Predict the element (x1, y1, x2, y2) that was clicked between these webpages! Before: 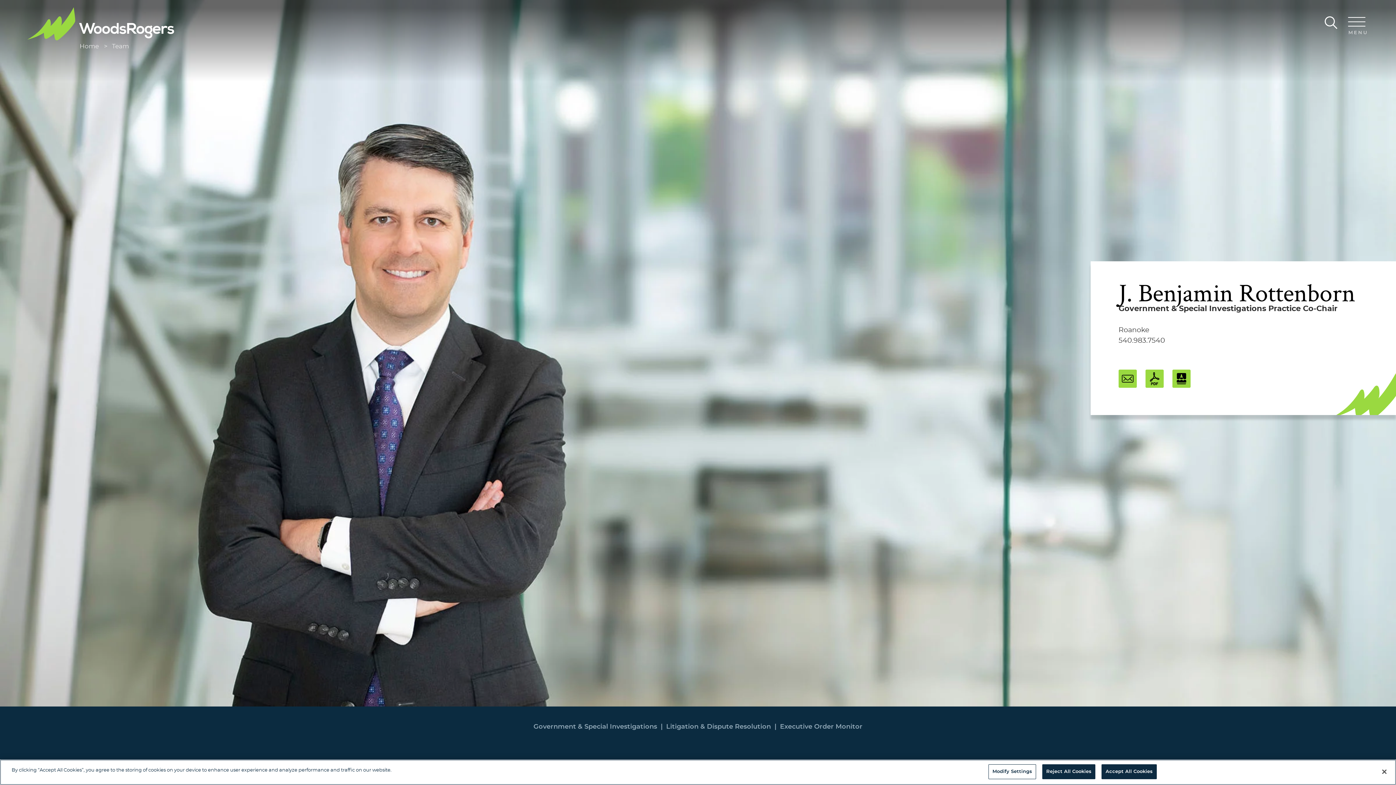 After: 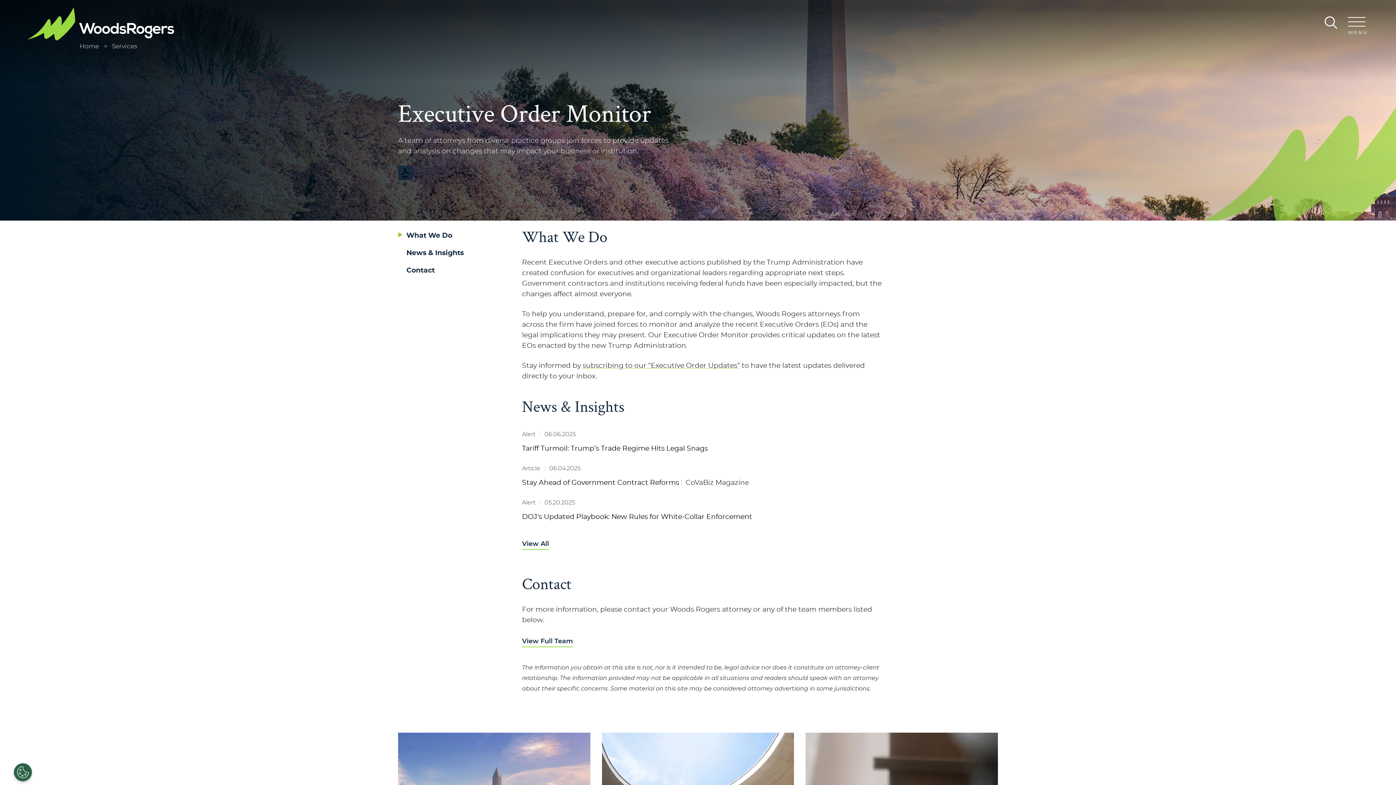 Action: label: Executive Order Monitor bbox: (780, 724, 862, 730)